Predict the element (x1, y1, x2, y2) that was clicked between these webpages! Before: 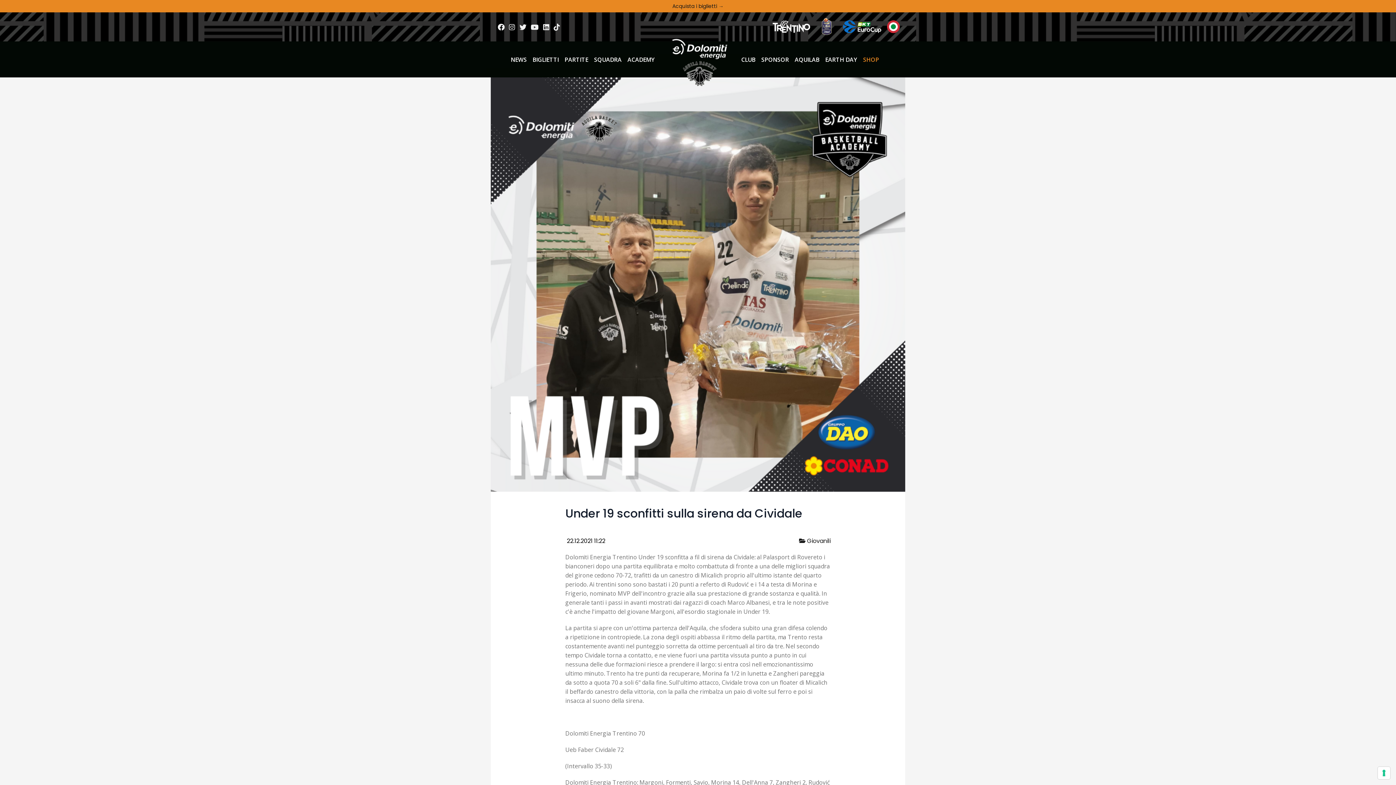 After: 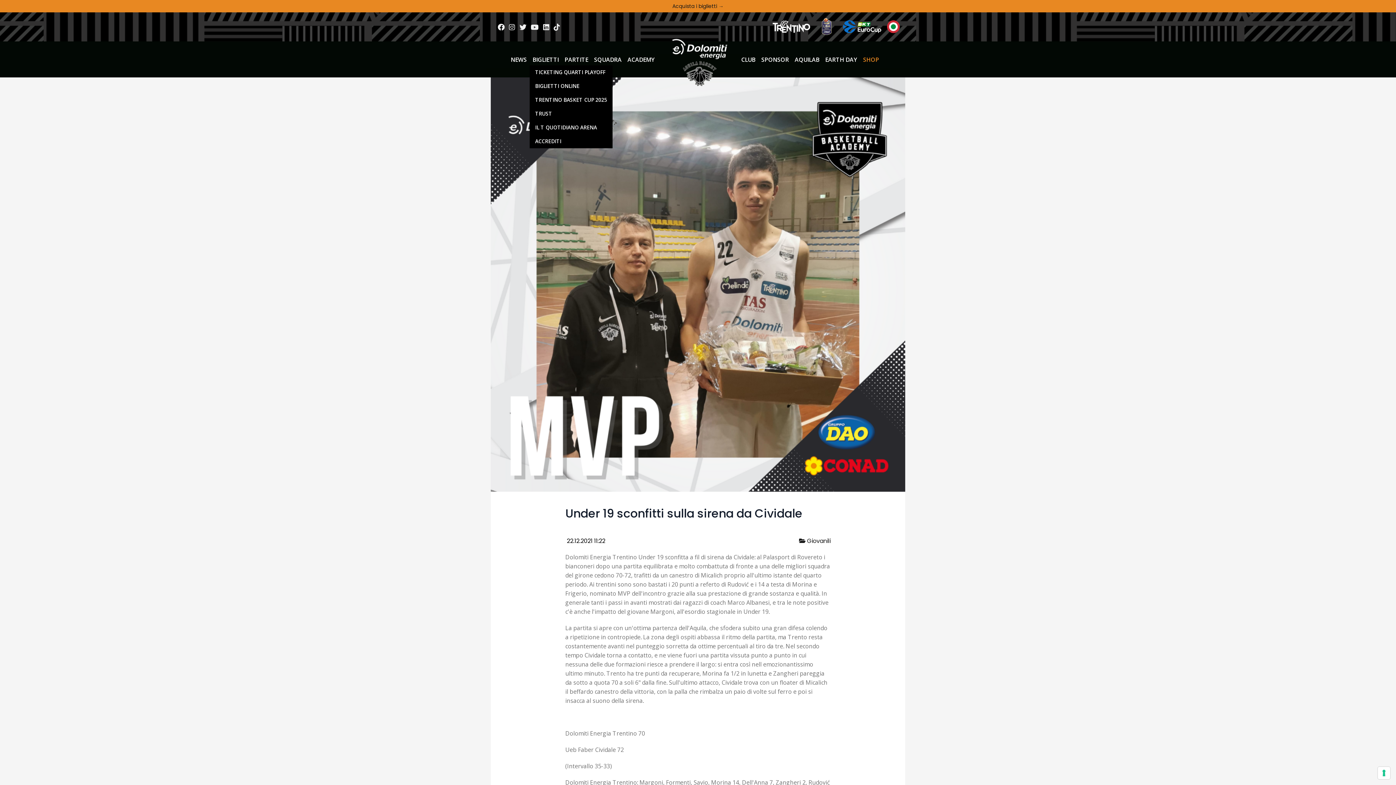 Action: bbox: (529, 53, 561, 65) label: BIGLIETTI